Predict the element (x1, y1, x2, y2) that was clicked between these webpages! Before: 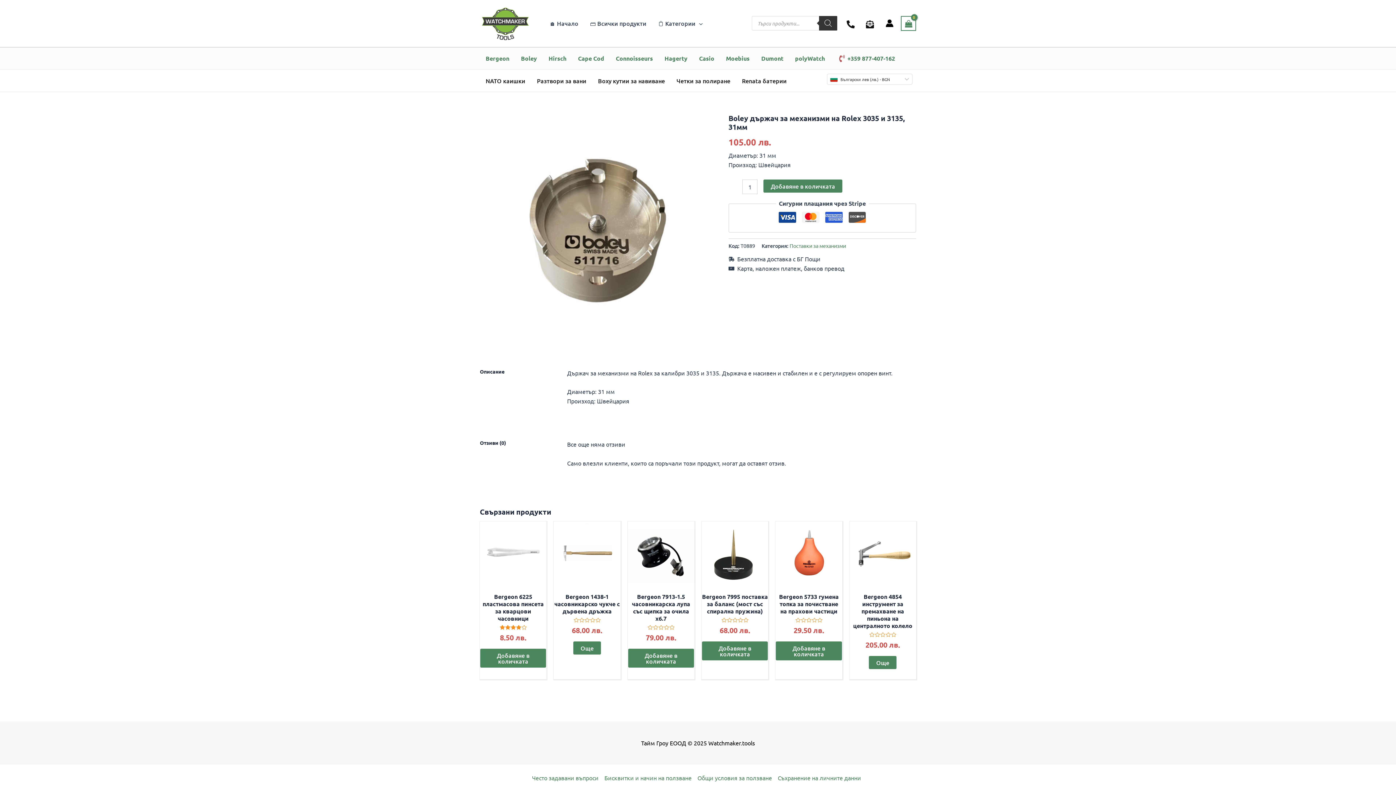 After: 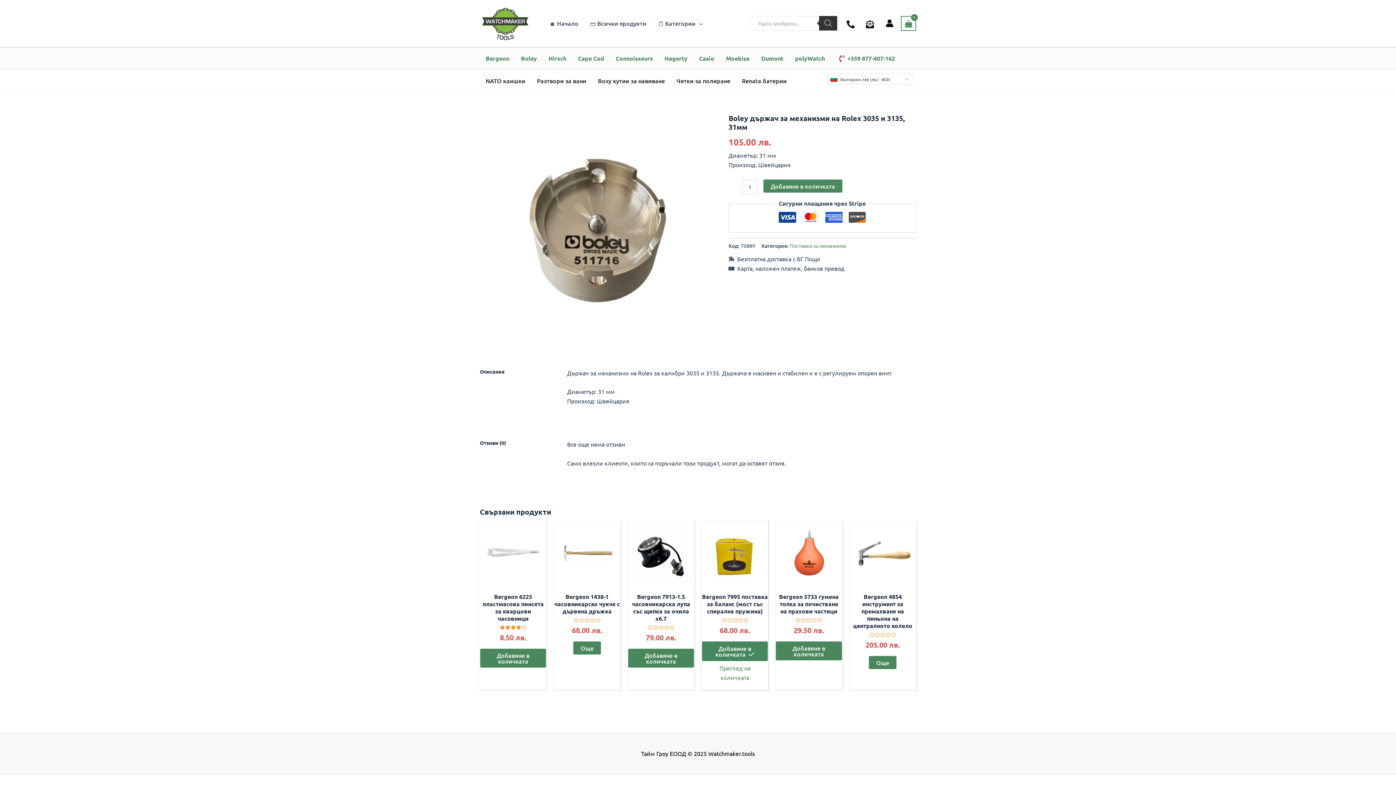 Action: bbox: (702, 641, 768, 660) label: Добави в количката: “Bergeon 7995 поставка за баланс (мост със спирална пружина)”